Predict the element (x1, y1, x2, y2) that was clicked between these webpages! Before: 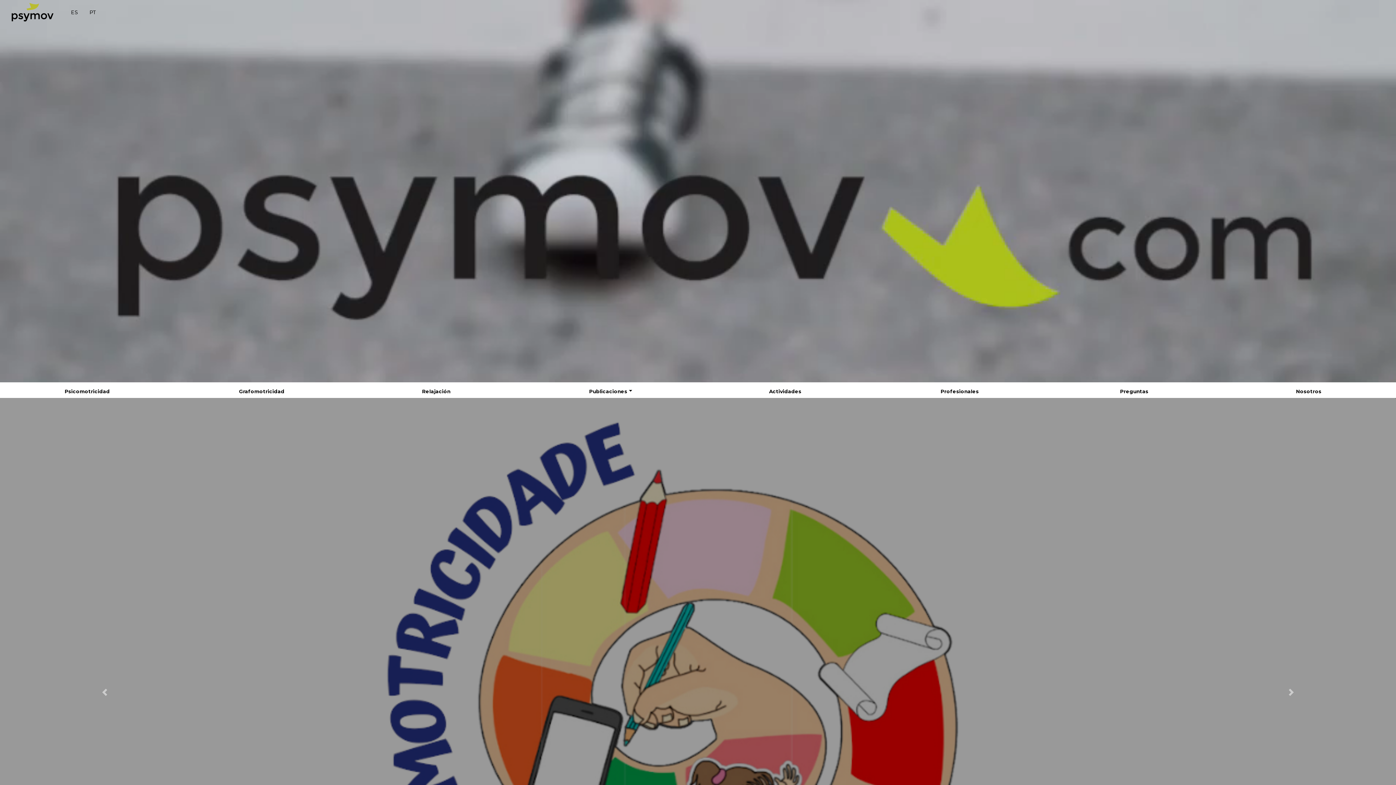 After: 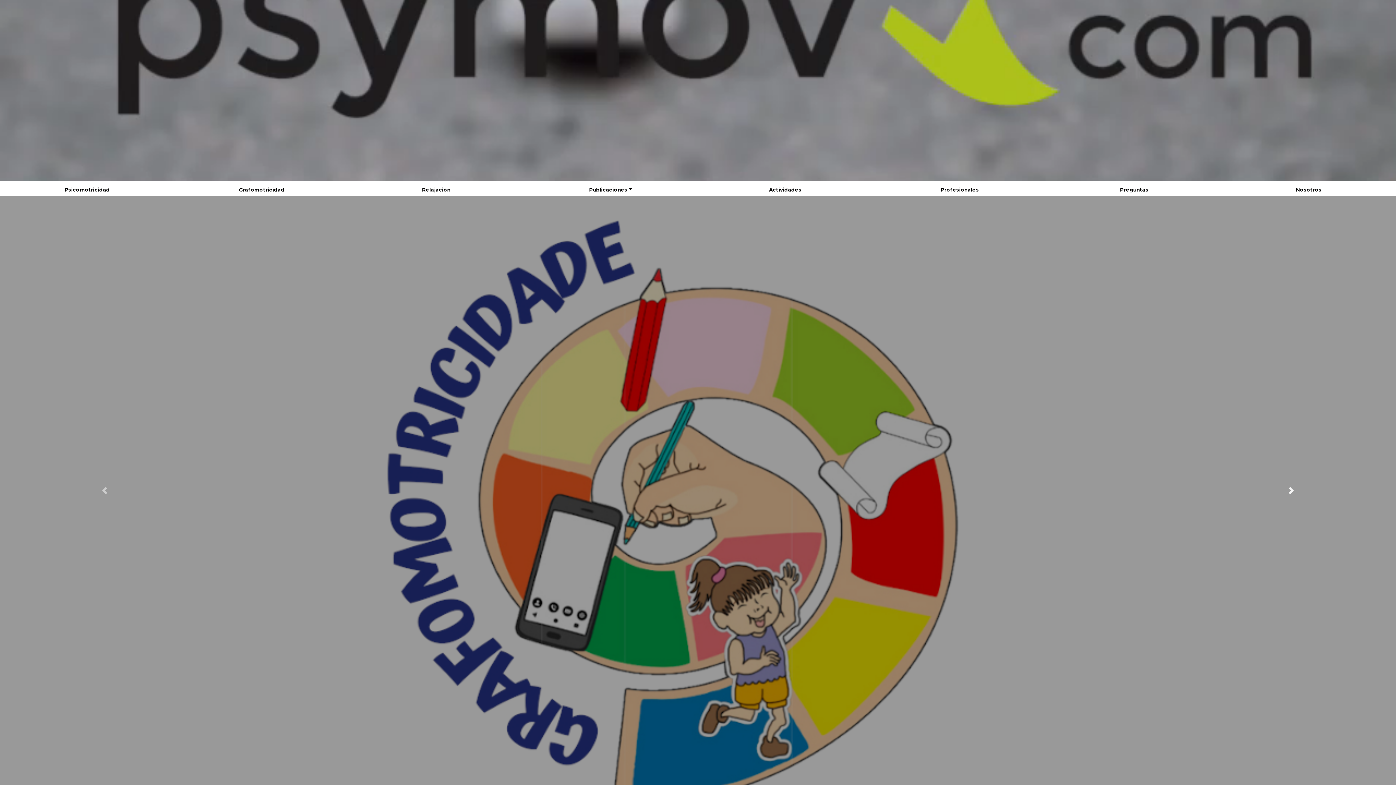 Action: label: Next bbox: (1186, 398, 1396, 987)